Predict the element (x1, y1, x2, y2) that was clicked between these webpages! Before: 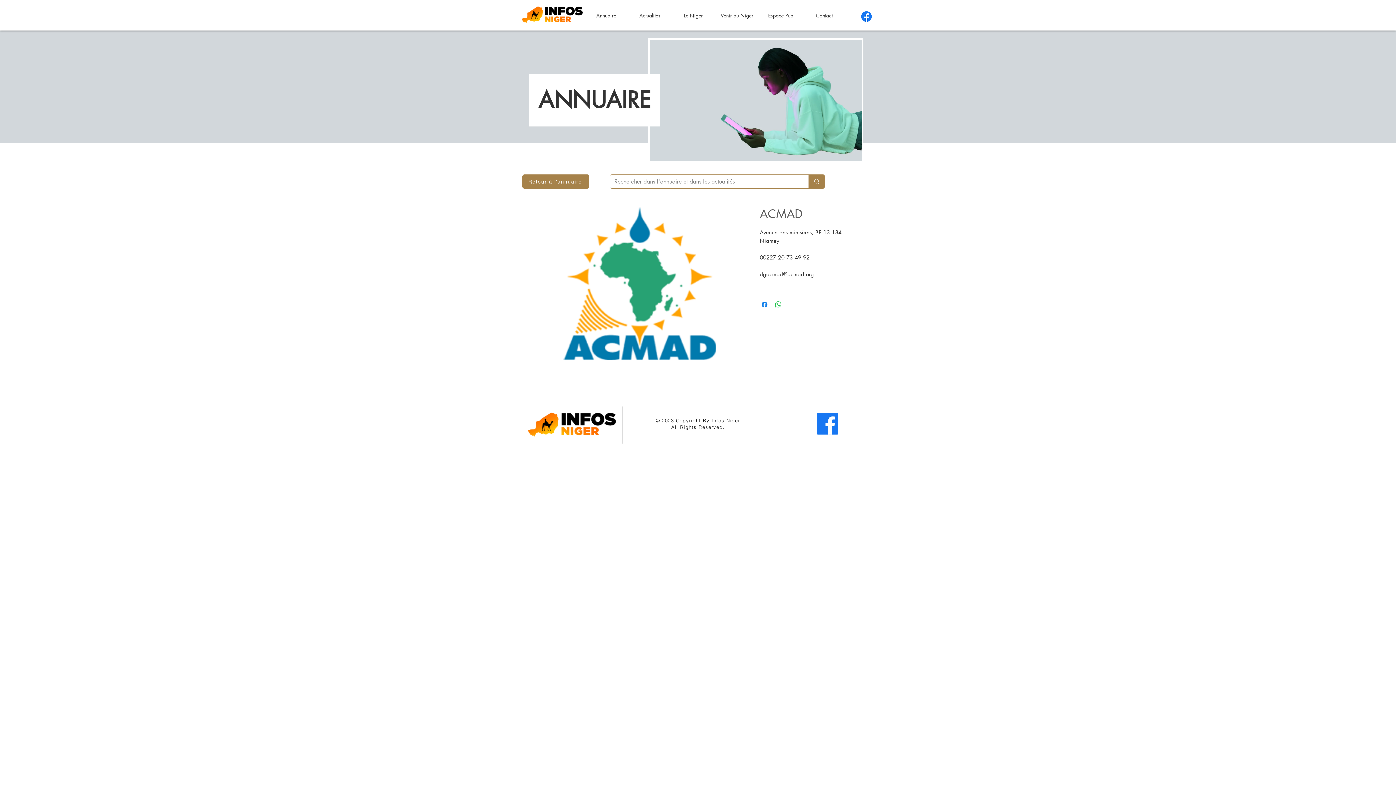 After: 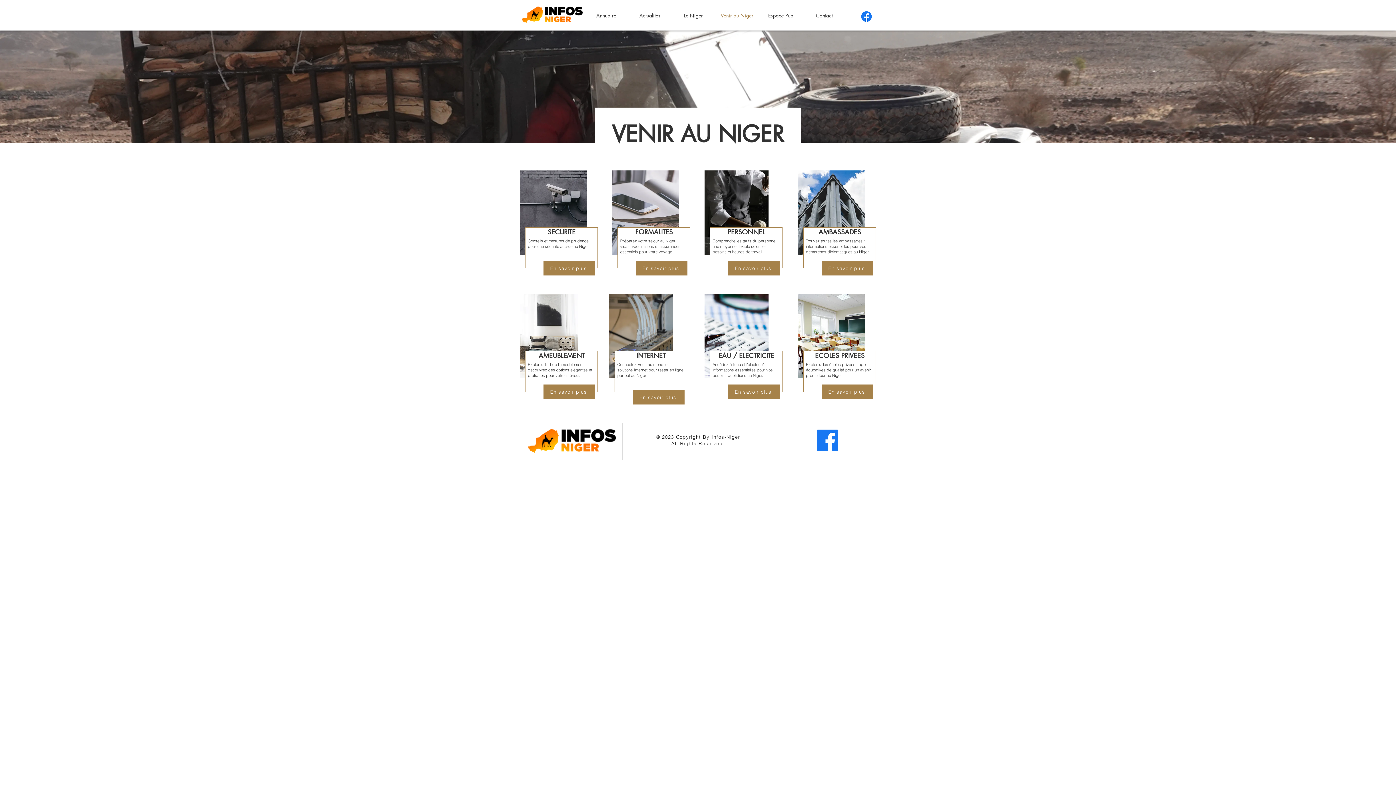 Action: label: Venir au Niger bbox: (715, 1, 759, 30)